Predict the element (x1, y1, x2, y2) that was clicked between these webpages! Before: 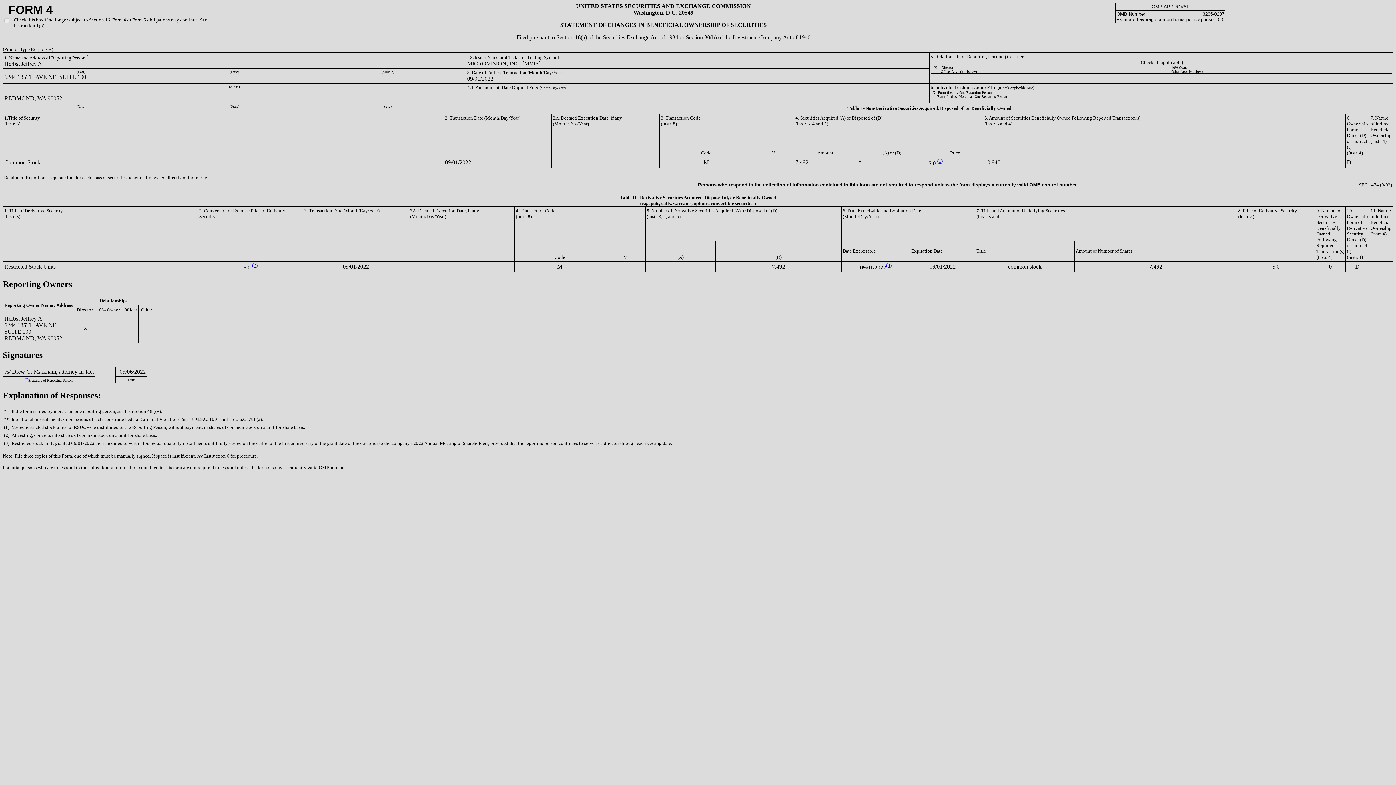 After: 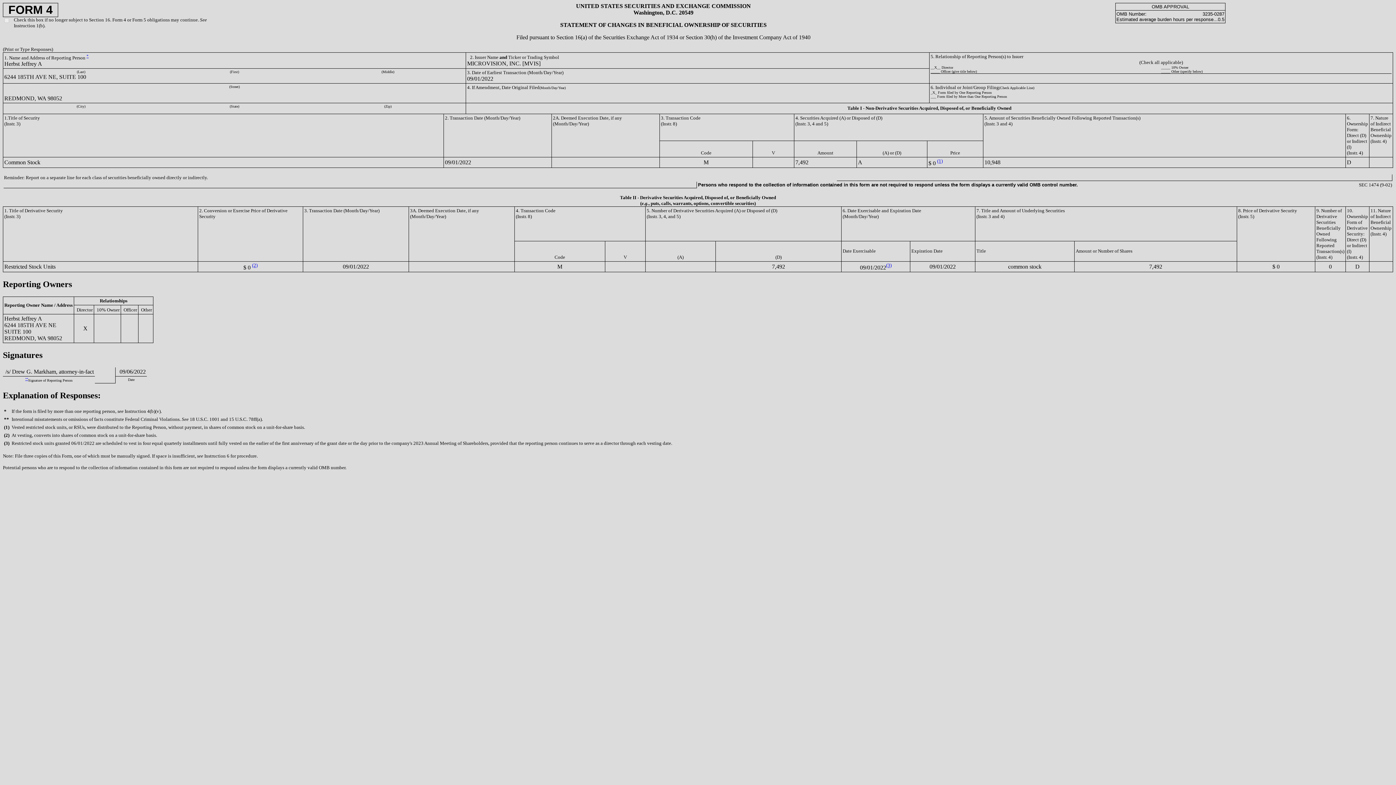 Action: label: ** bbox: (4, 416, 9, 422)